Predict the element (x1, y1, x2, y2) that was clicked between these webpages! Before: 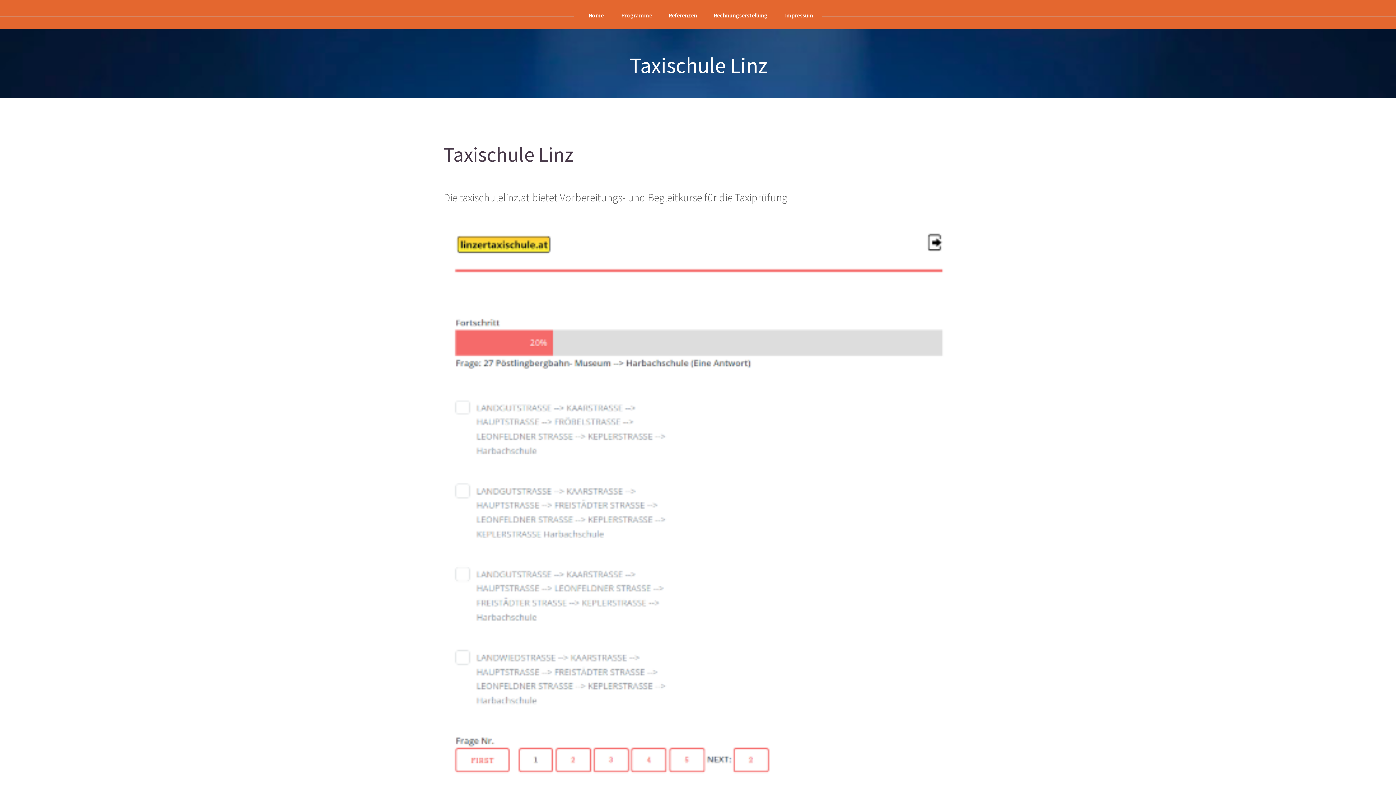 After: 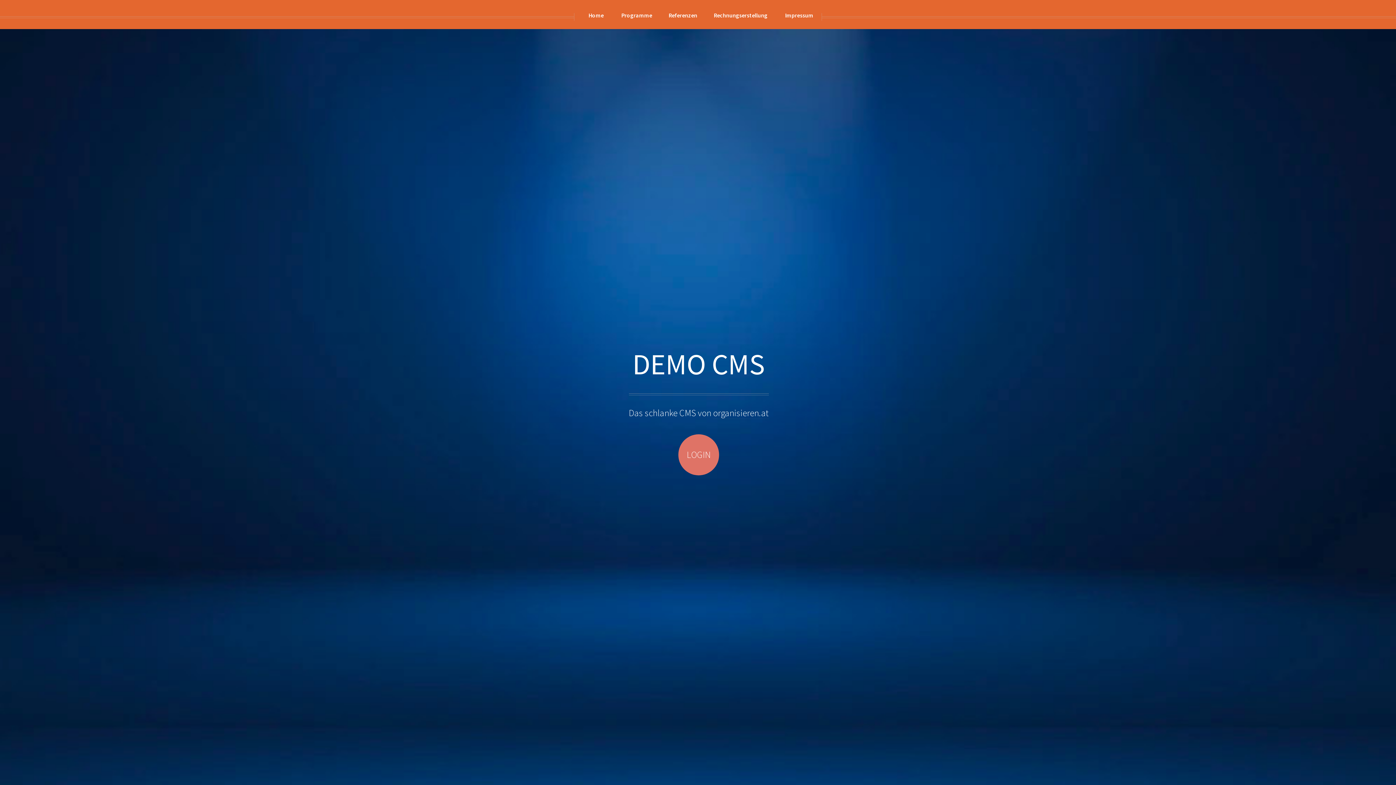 Action: bbox: (443, 141, 952, 167) label: Taxischule Linz